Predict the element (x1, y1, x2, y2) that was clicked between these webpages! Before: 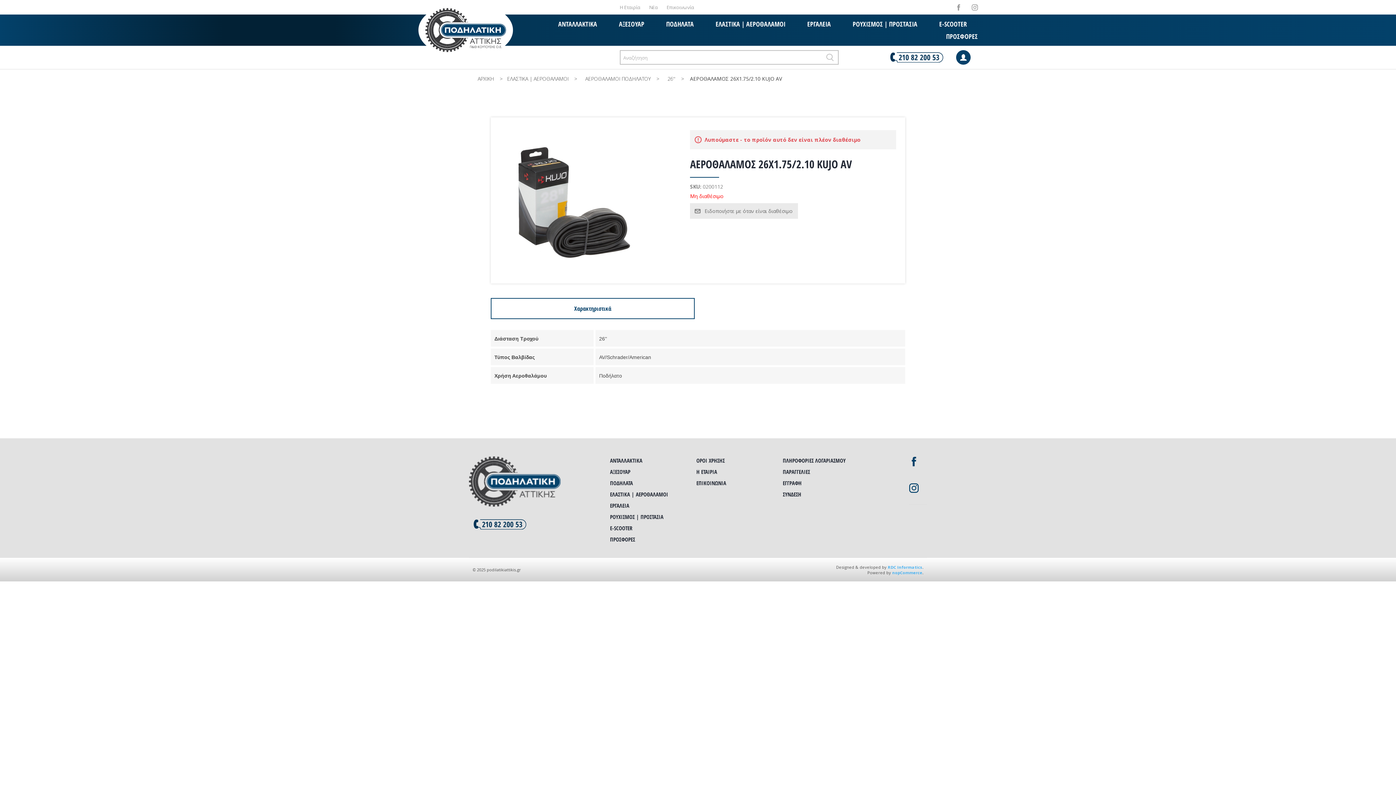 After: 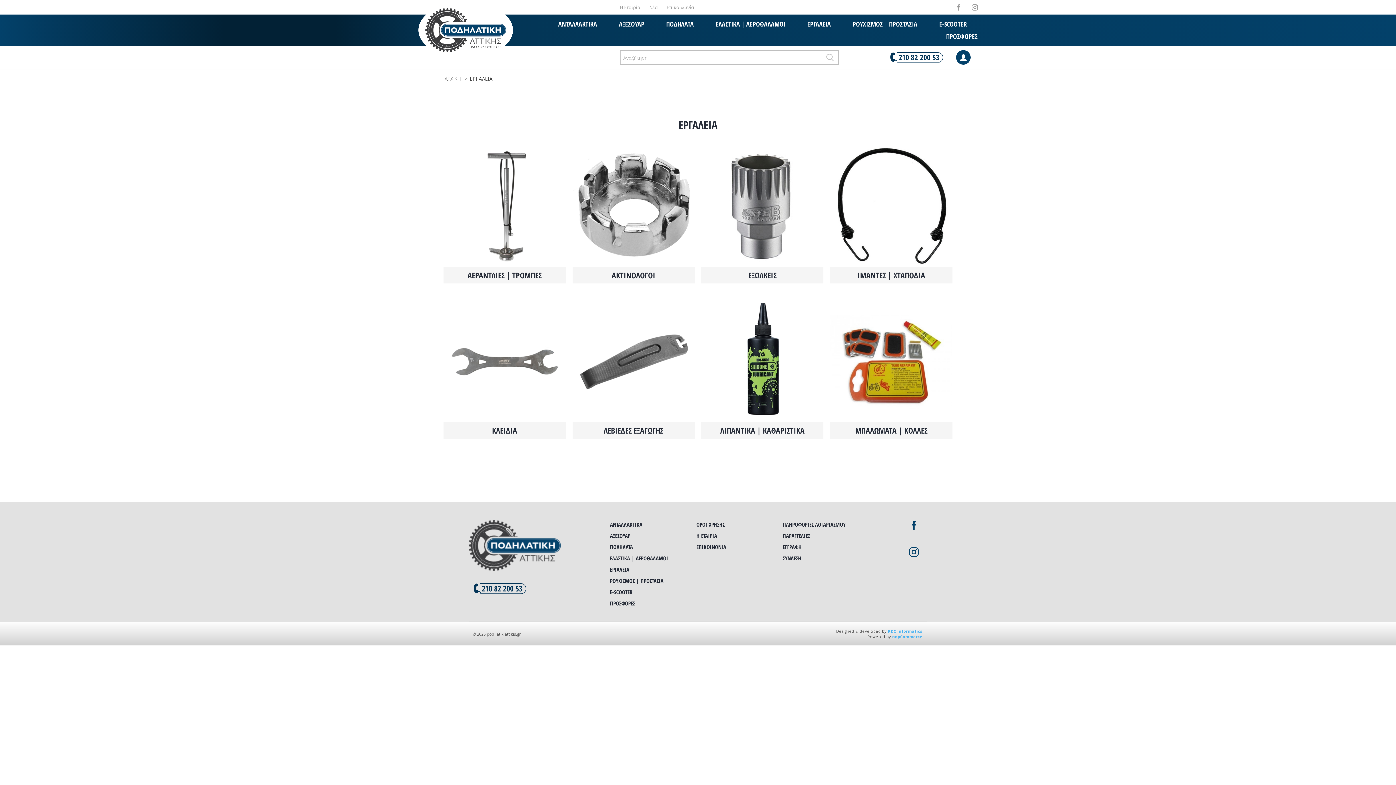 Action: label: ΕΡΓΑΛΕΙΑ bbox: (610, 502, 629, 509)